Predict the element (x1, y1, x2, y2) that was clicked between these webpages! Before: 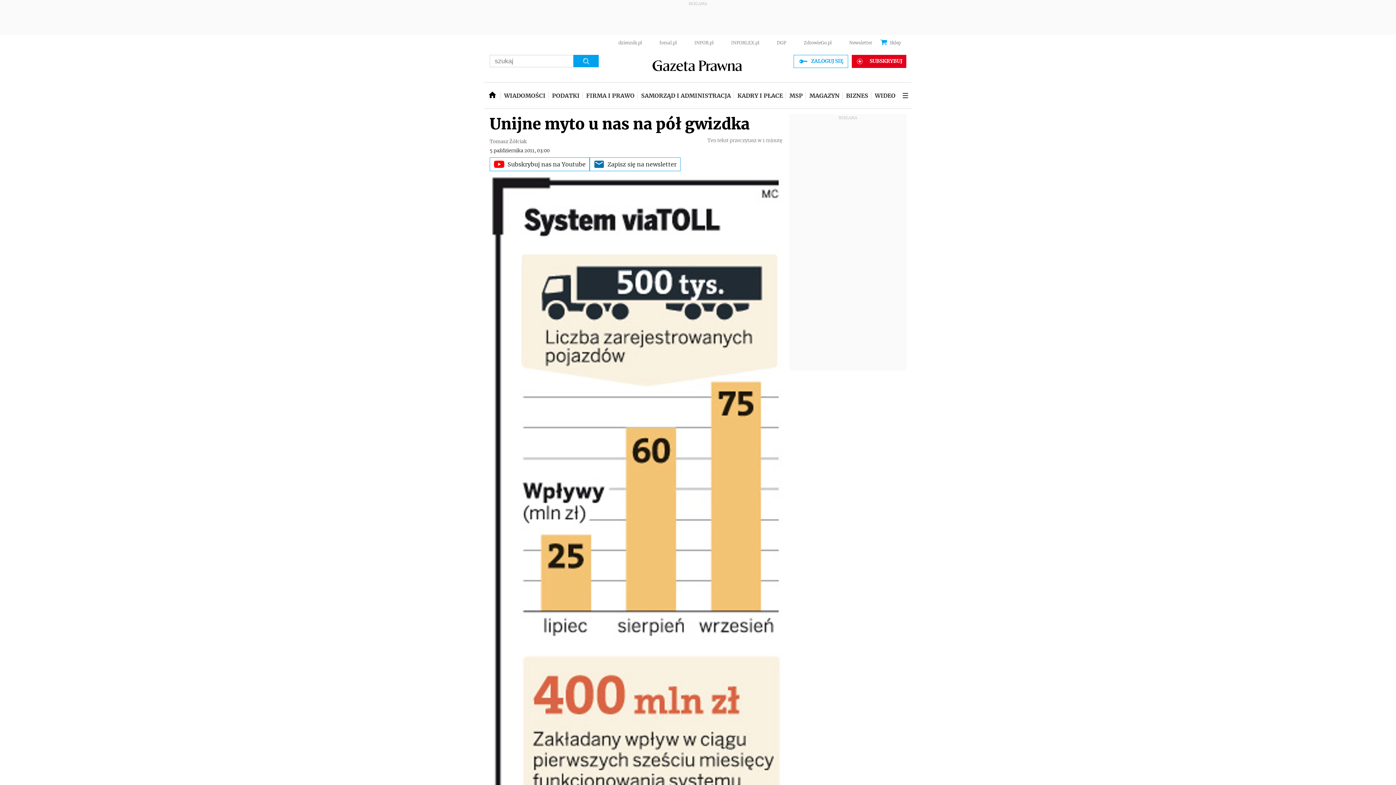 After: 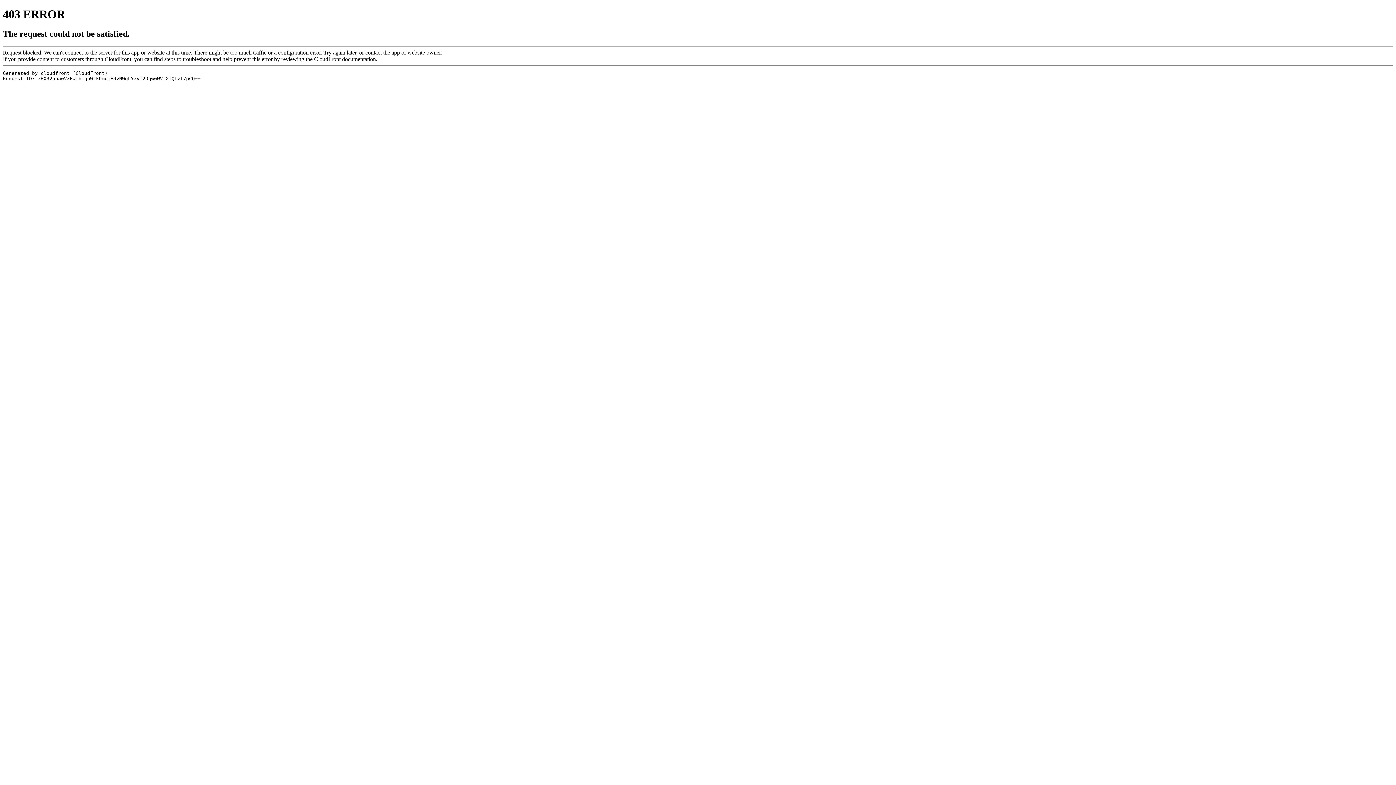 Action: label: Tomasz Żółciak bbox: (489, 138, 526, 144)